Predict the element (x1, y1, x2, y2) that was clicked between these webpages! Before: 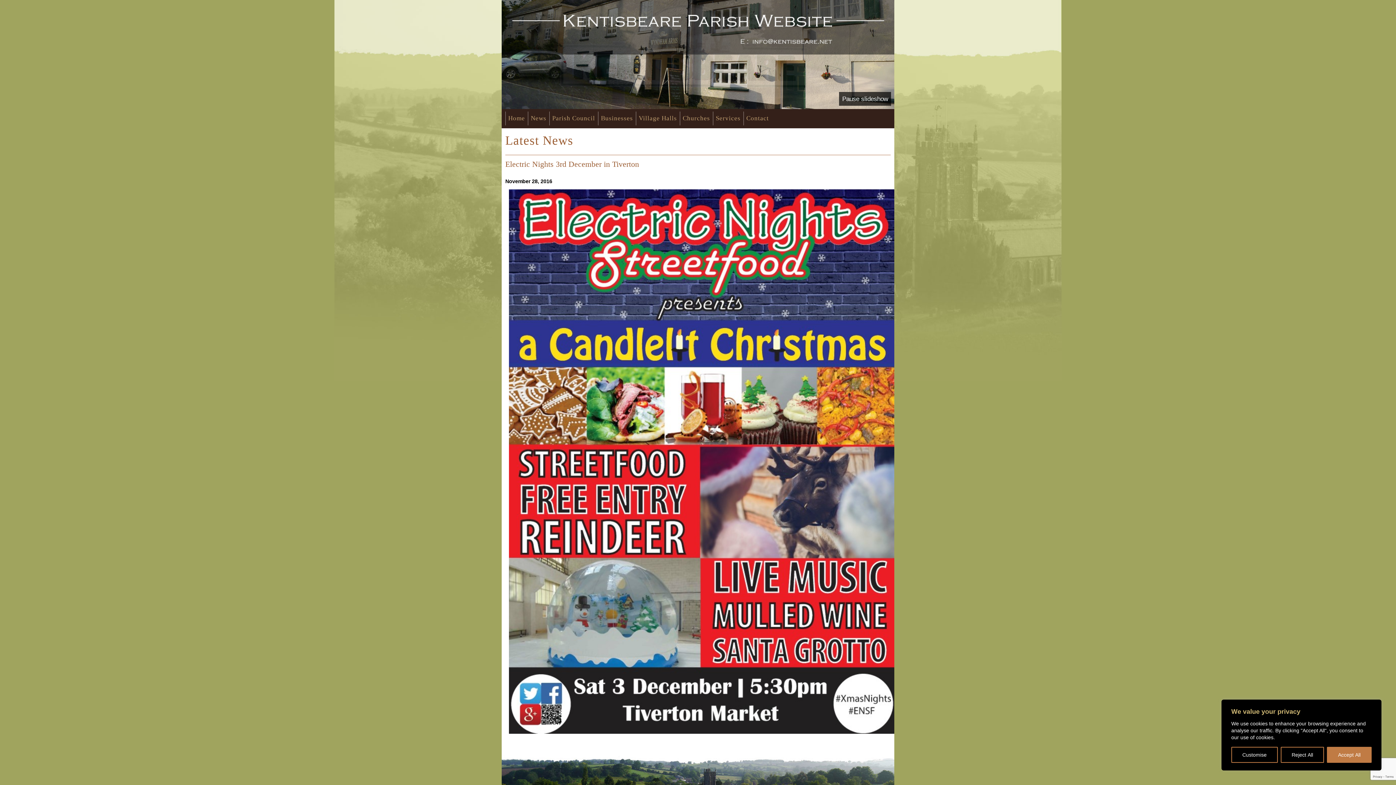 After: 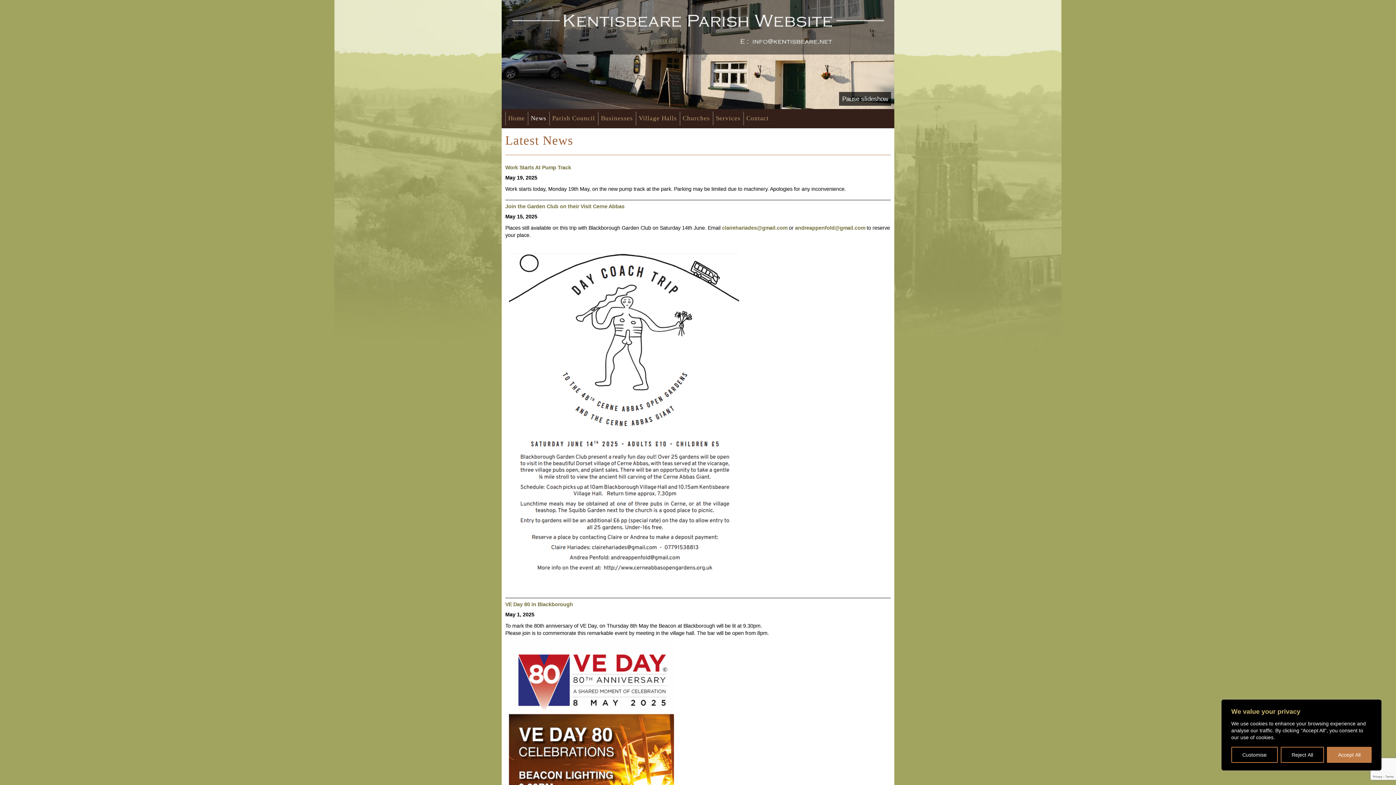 Action: label: News bbox: (528, 111, 549, 125)